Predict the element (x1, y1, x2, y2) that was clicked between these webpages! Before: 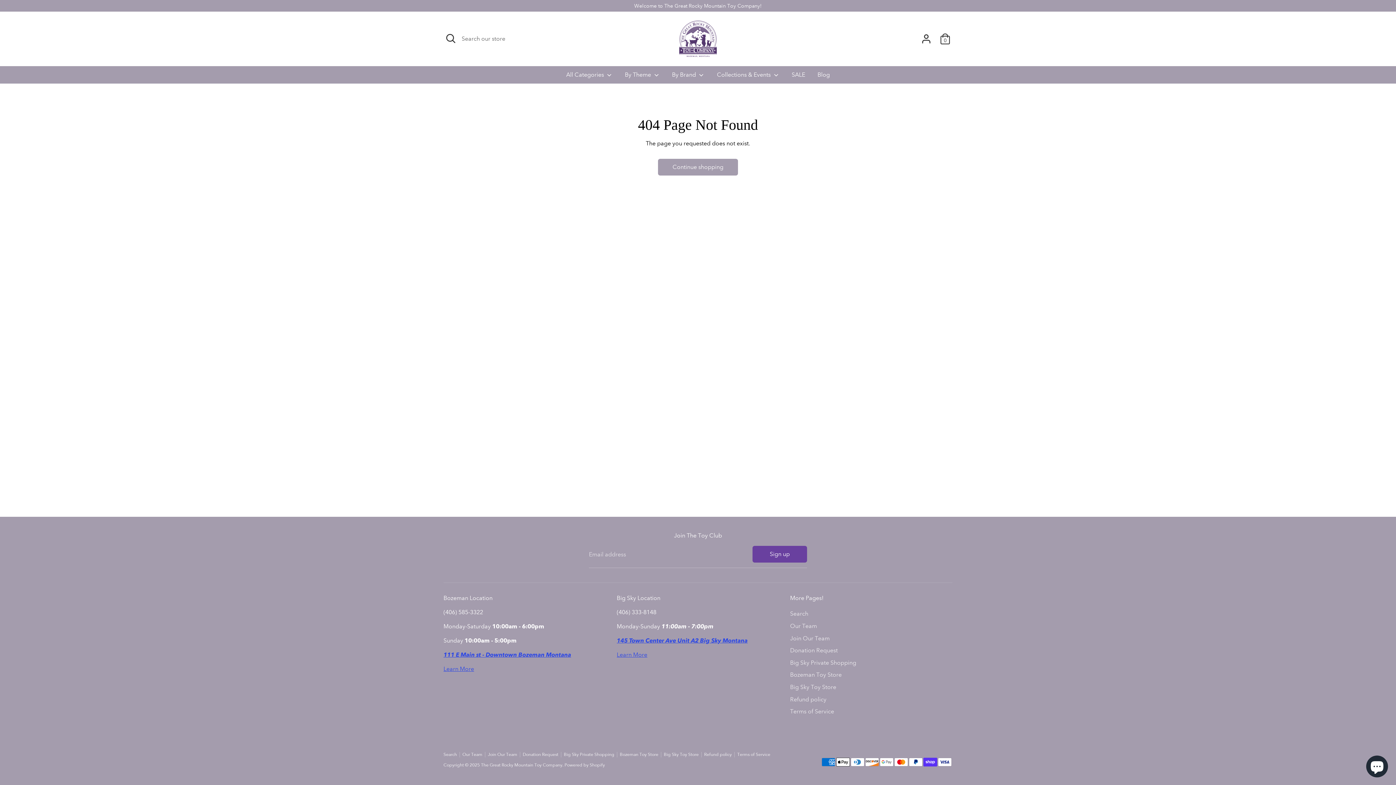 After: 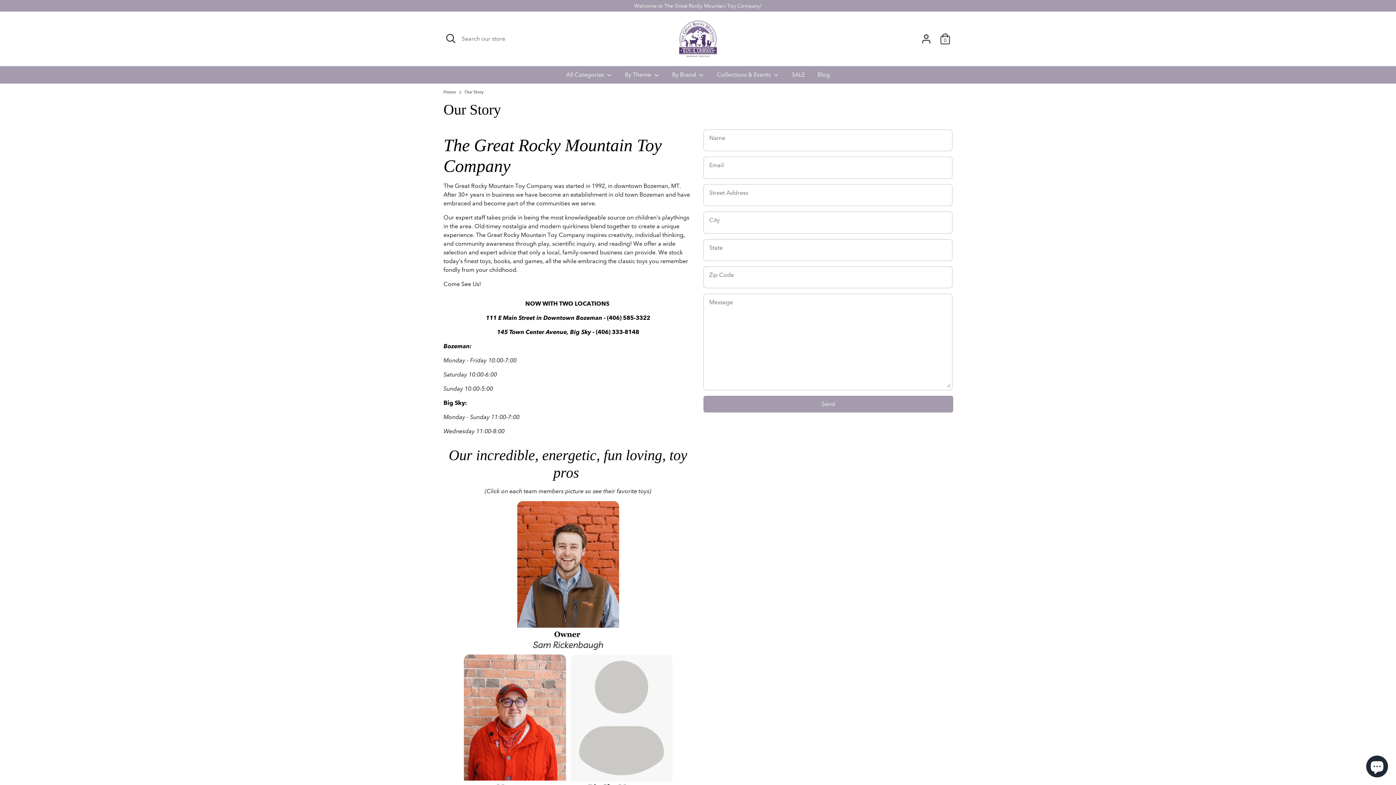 Action: bbox: (462, 752, 488, 757) label: Our Team